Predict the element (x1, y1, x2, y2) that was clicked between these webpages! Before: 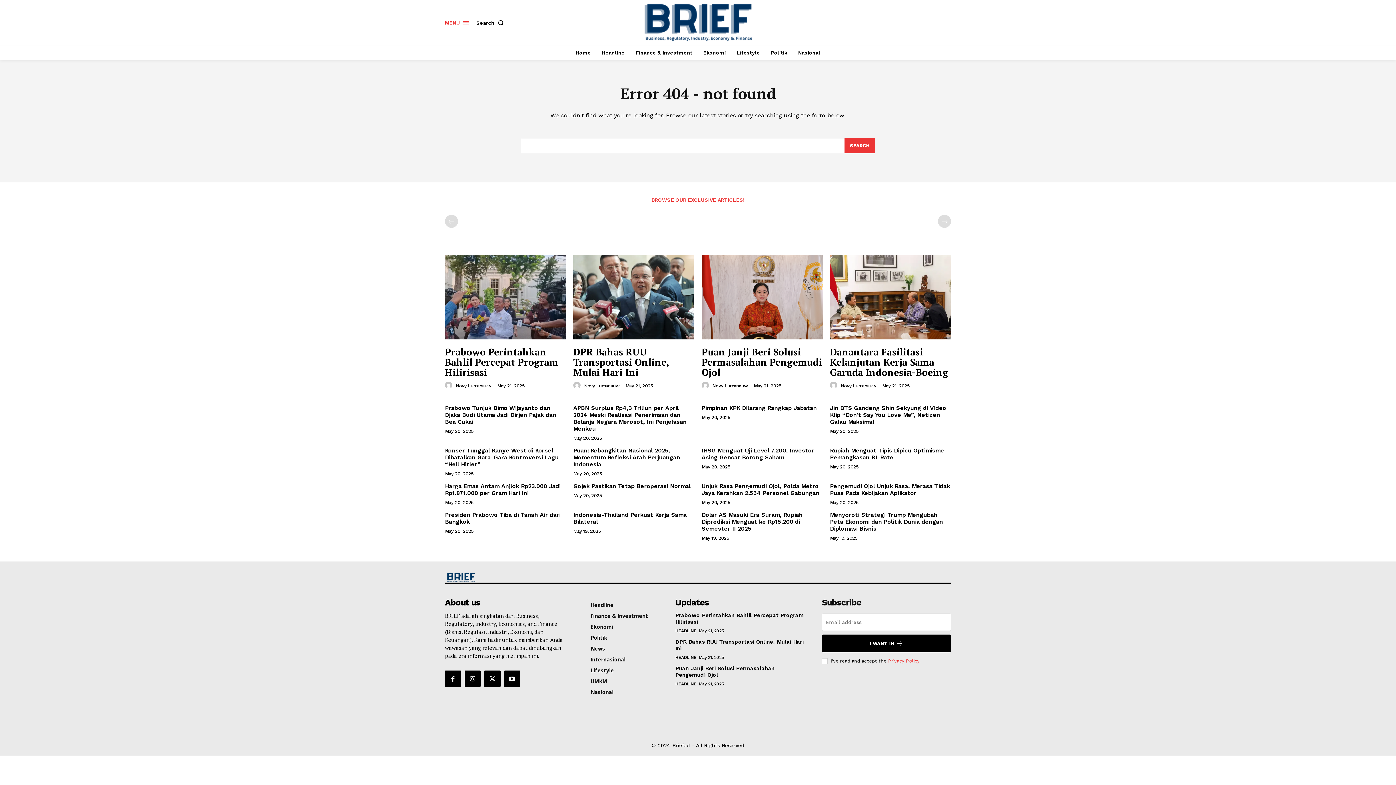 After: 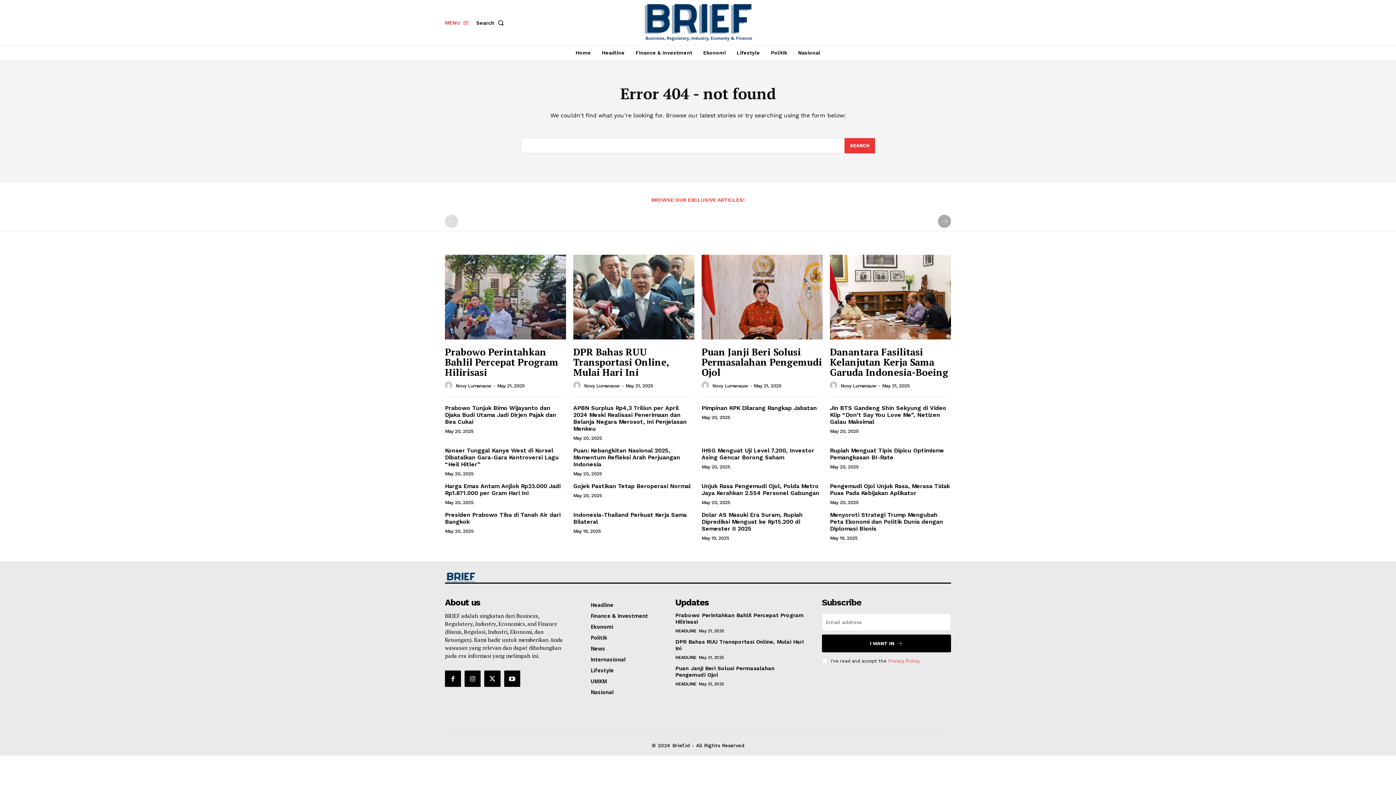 Action: bbox: (938, 214, 951, 227) label: next-page-disabled